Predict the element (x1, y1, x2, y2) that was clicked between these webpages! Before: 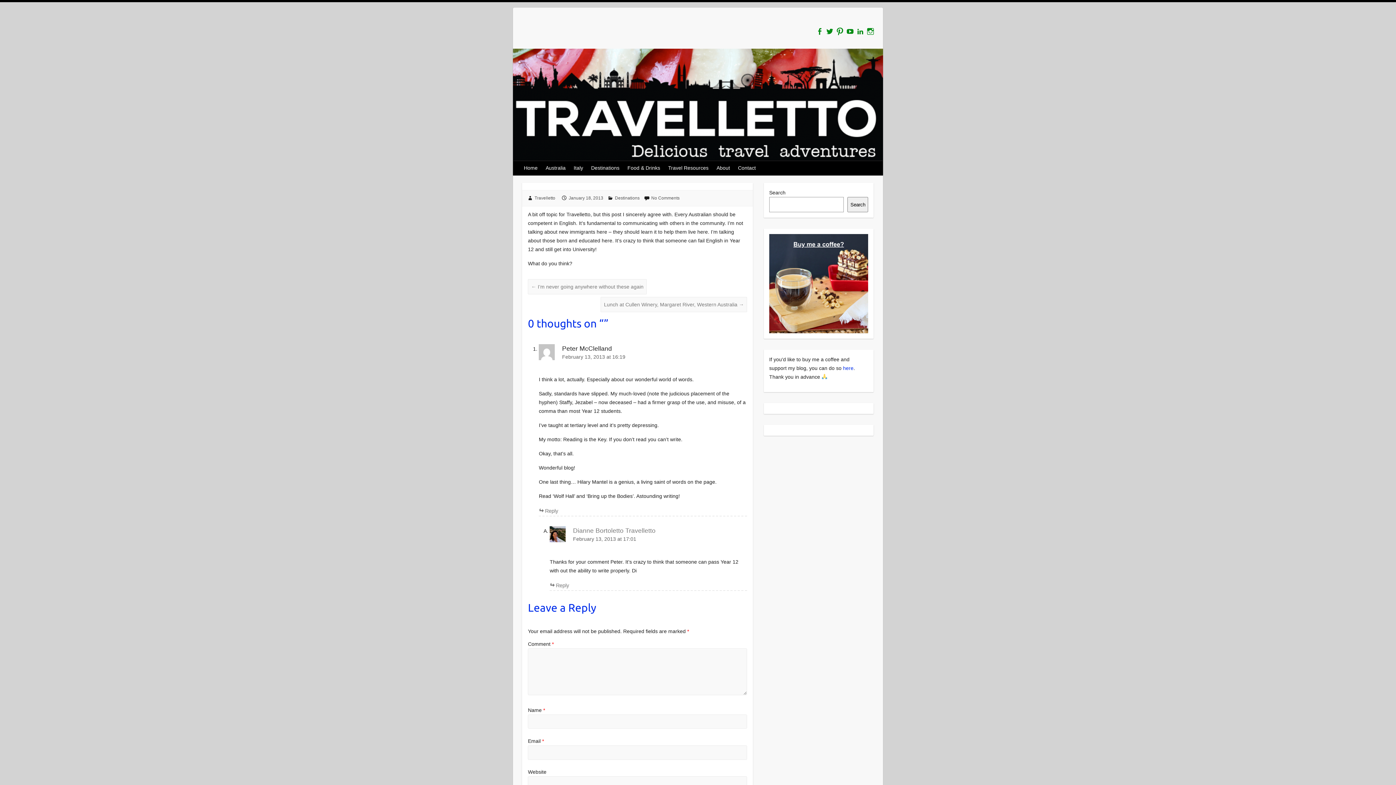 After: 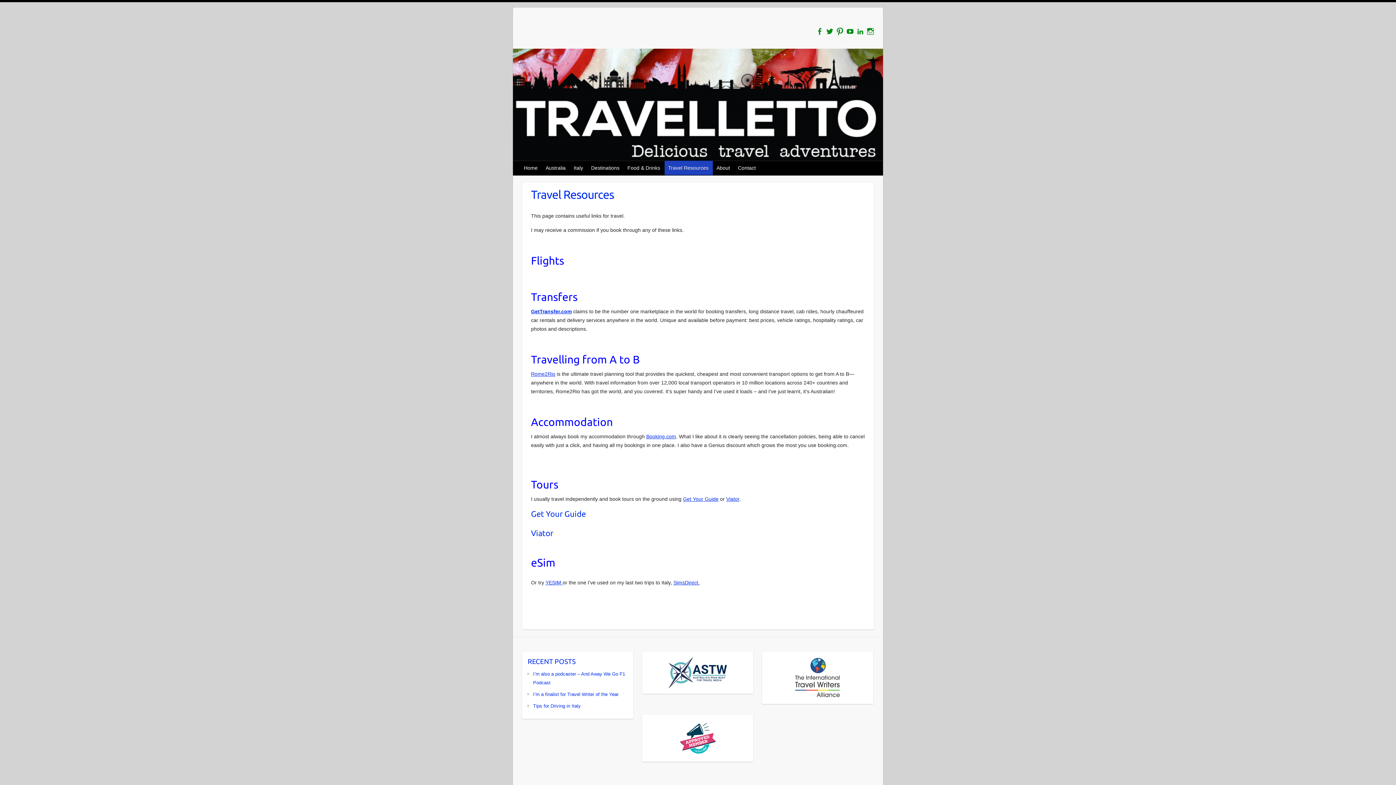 Action: label: Travel Resources bbox: (664, 160, 713, 175)